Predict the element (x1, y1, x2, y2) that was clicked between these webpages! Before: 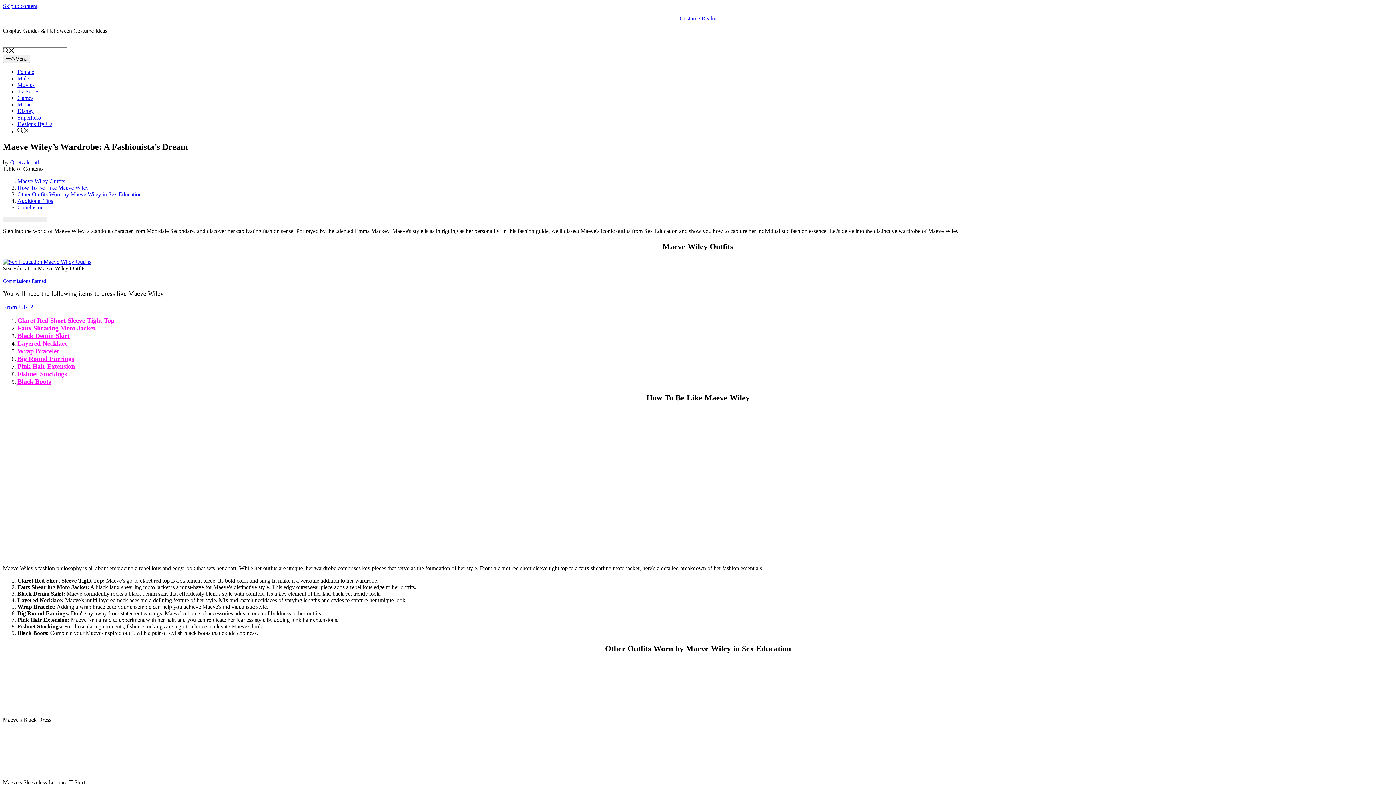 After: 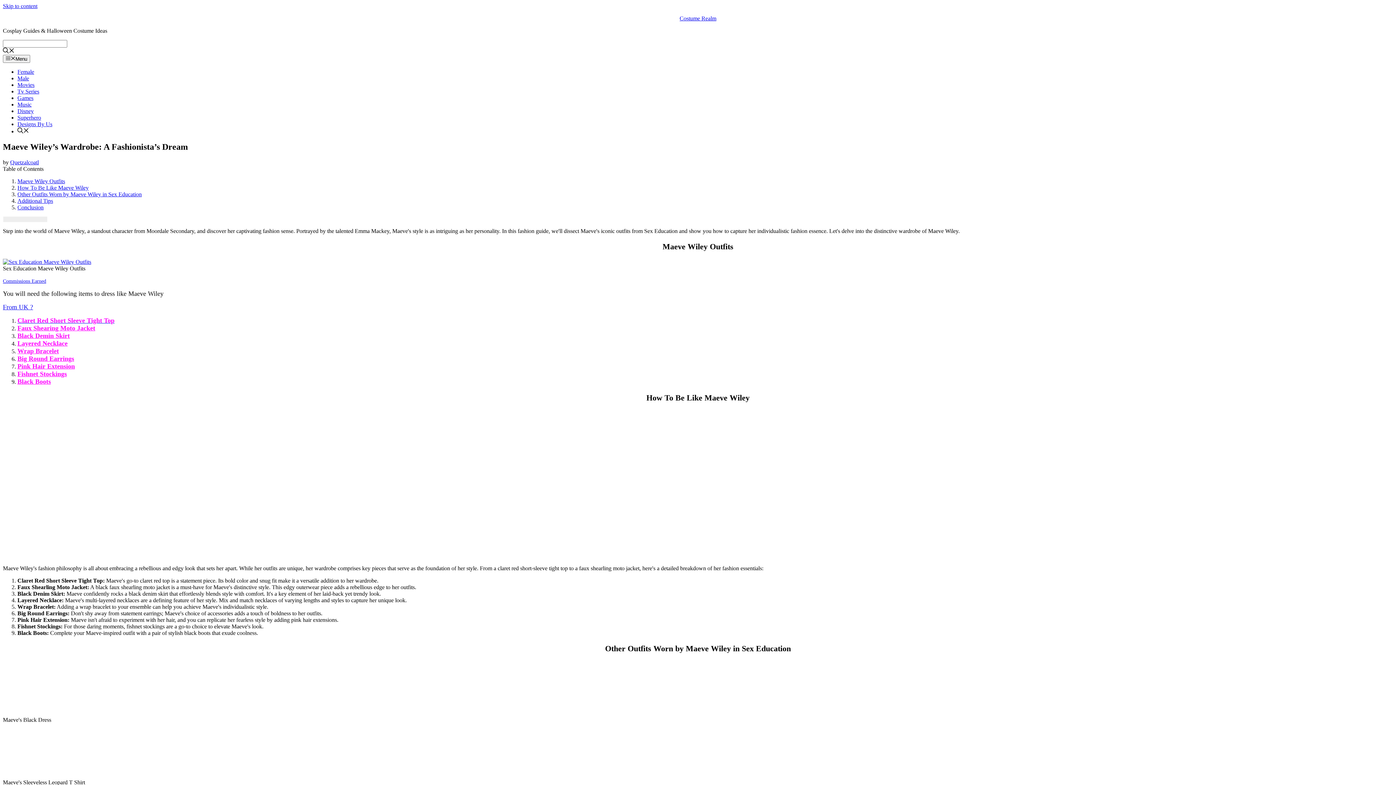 Action: bbox: (10, 159, 38, 165) label: Quetzalcoatl